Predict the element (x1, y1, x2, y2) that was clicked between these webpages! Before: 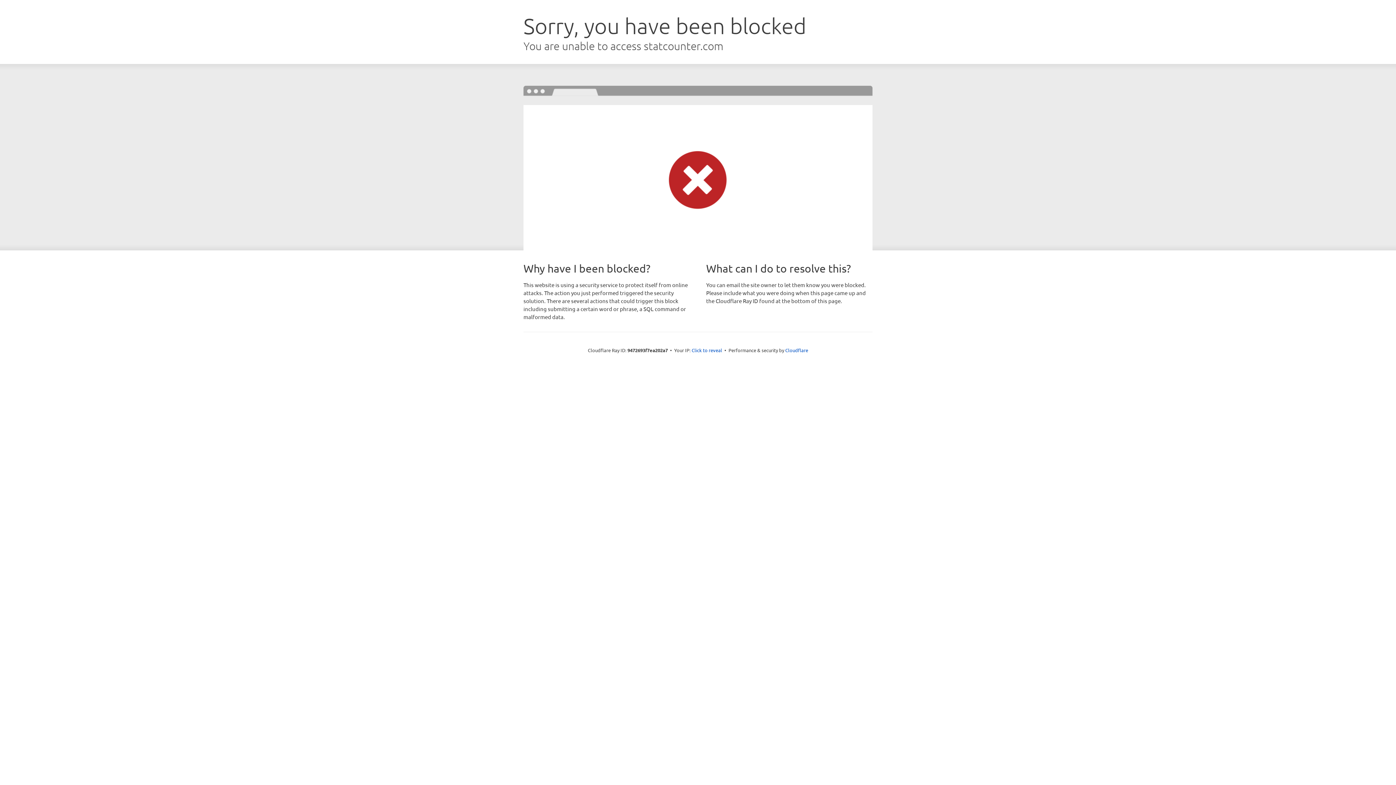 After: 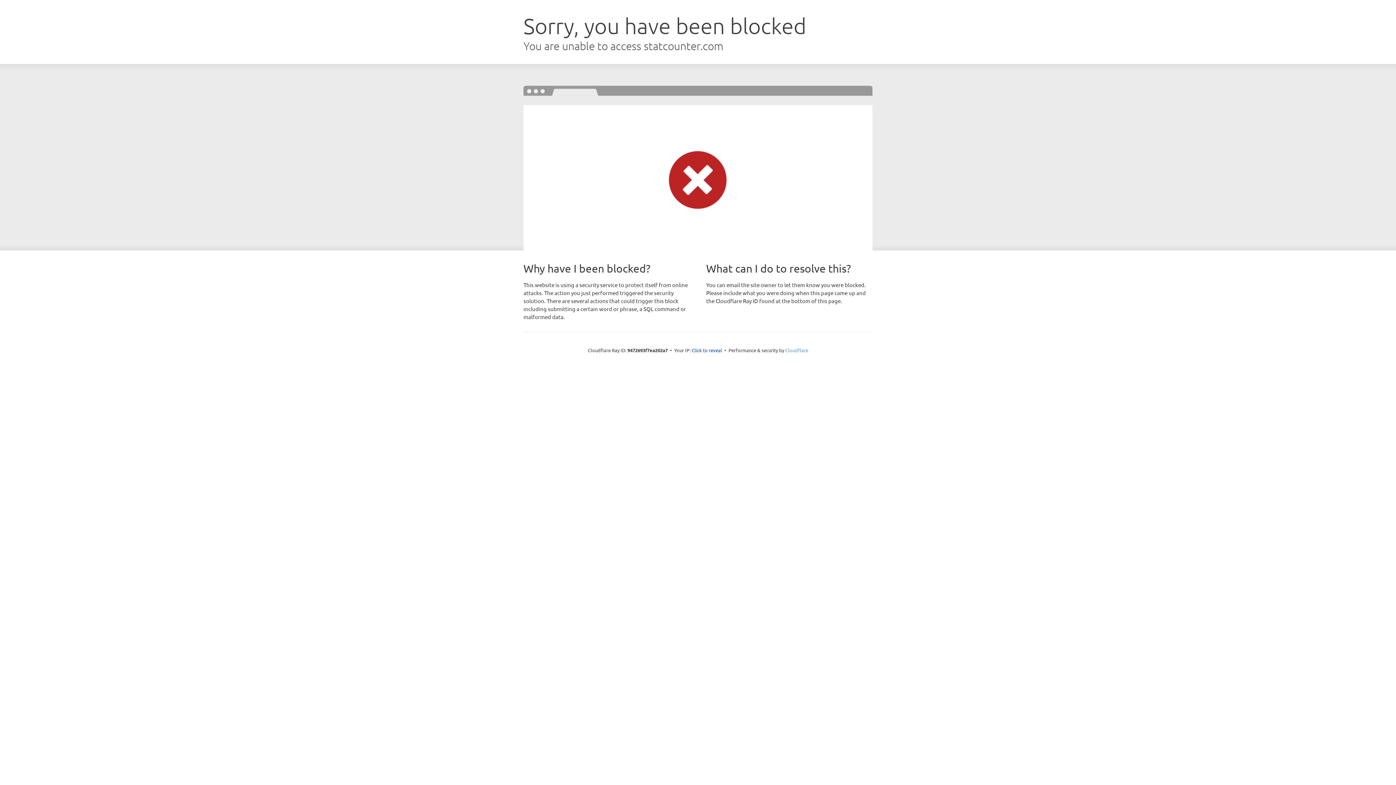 Action: bbox: (785, 347, 808, 353) label: Cloudflare